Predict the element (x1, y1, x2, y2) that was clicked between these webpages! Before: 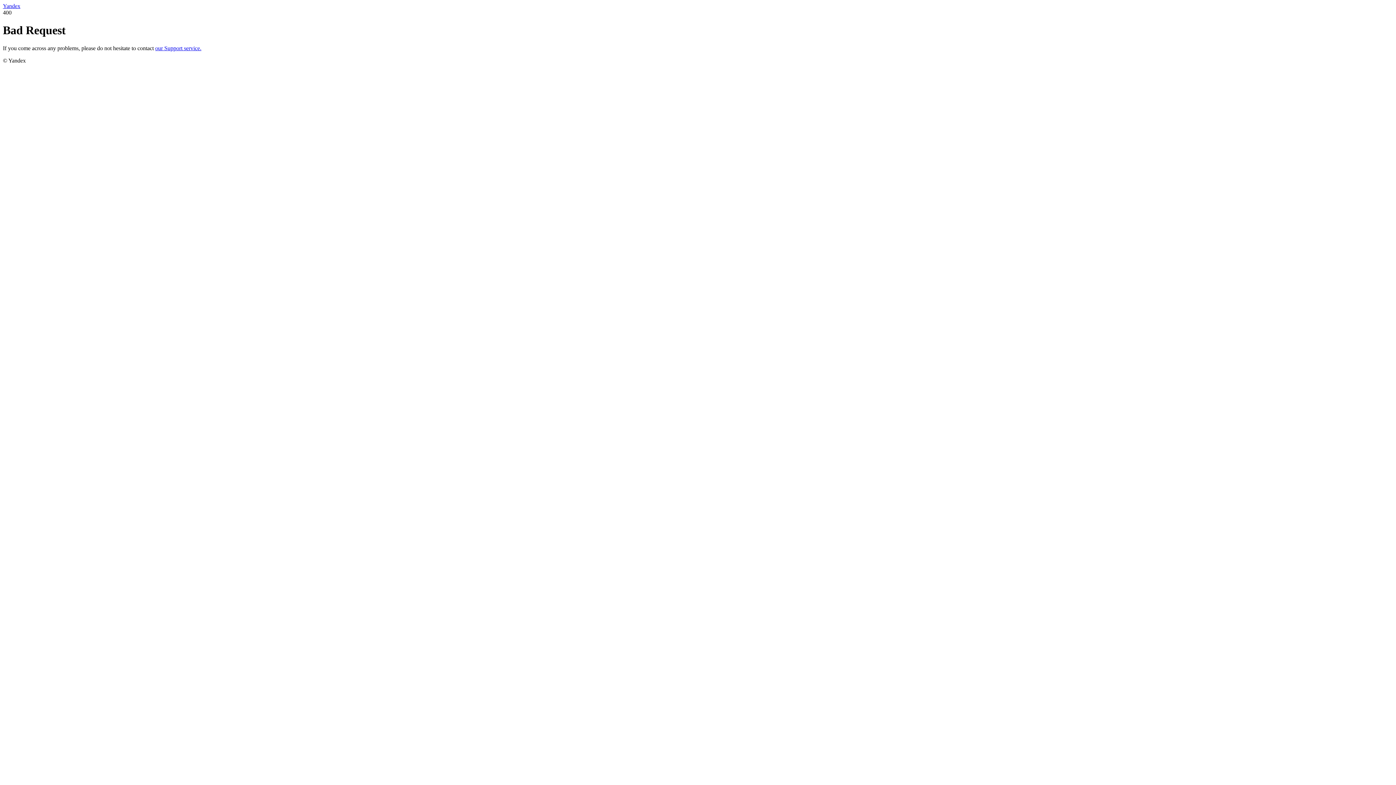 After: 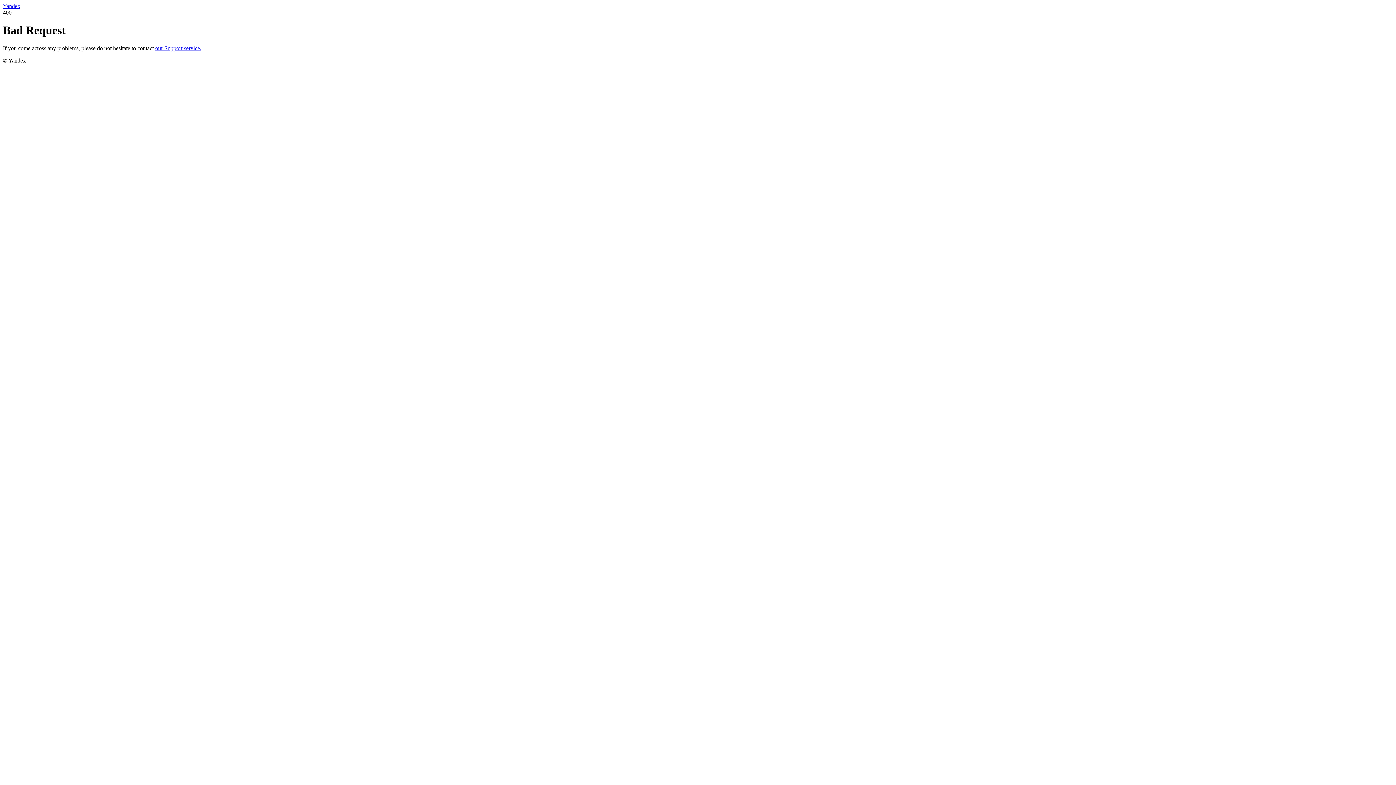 Action: bbox: (155, 45, 201, 51) label: our Support service.